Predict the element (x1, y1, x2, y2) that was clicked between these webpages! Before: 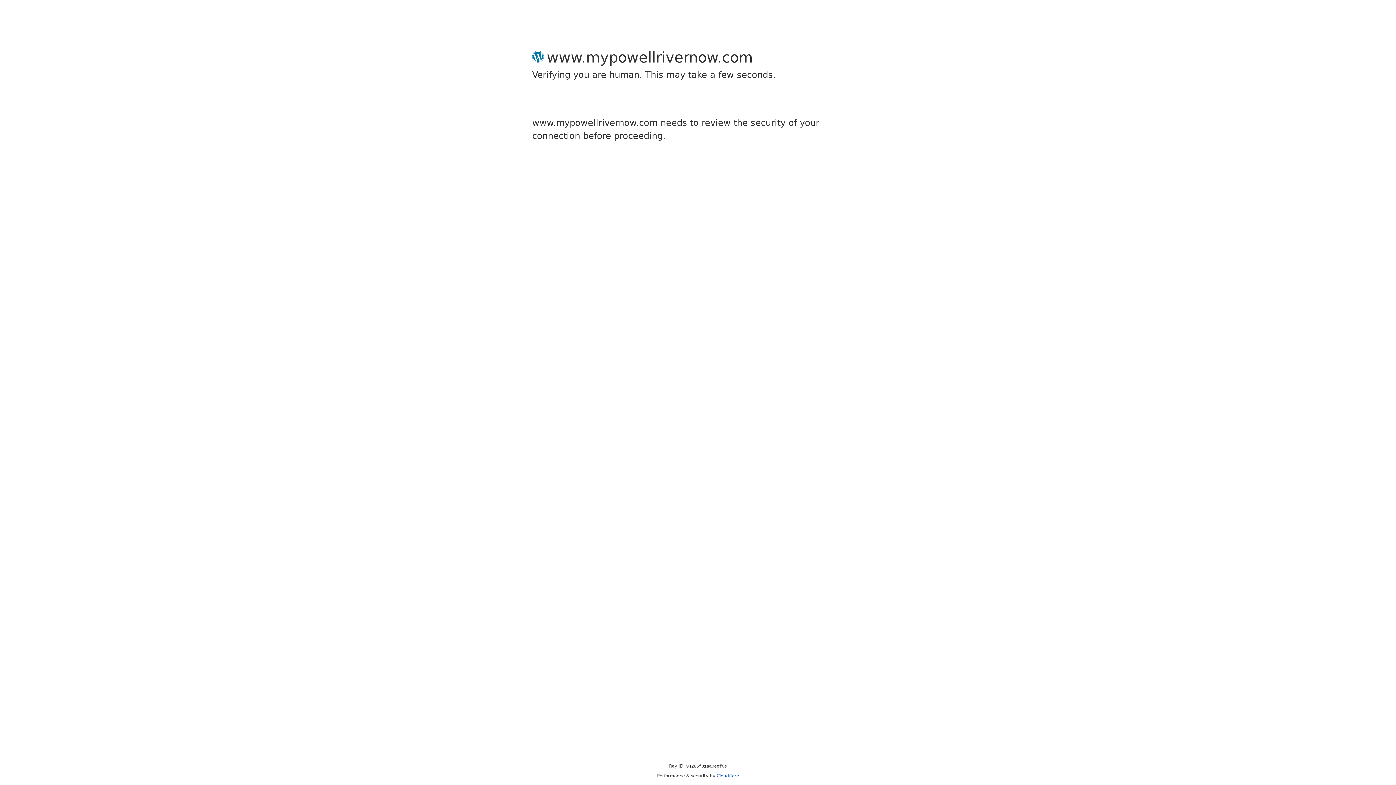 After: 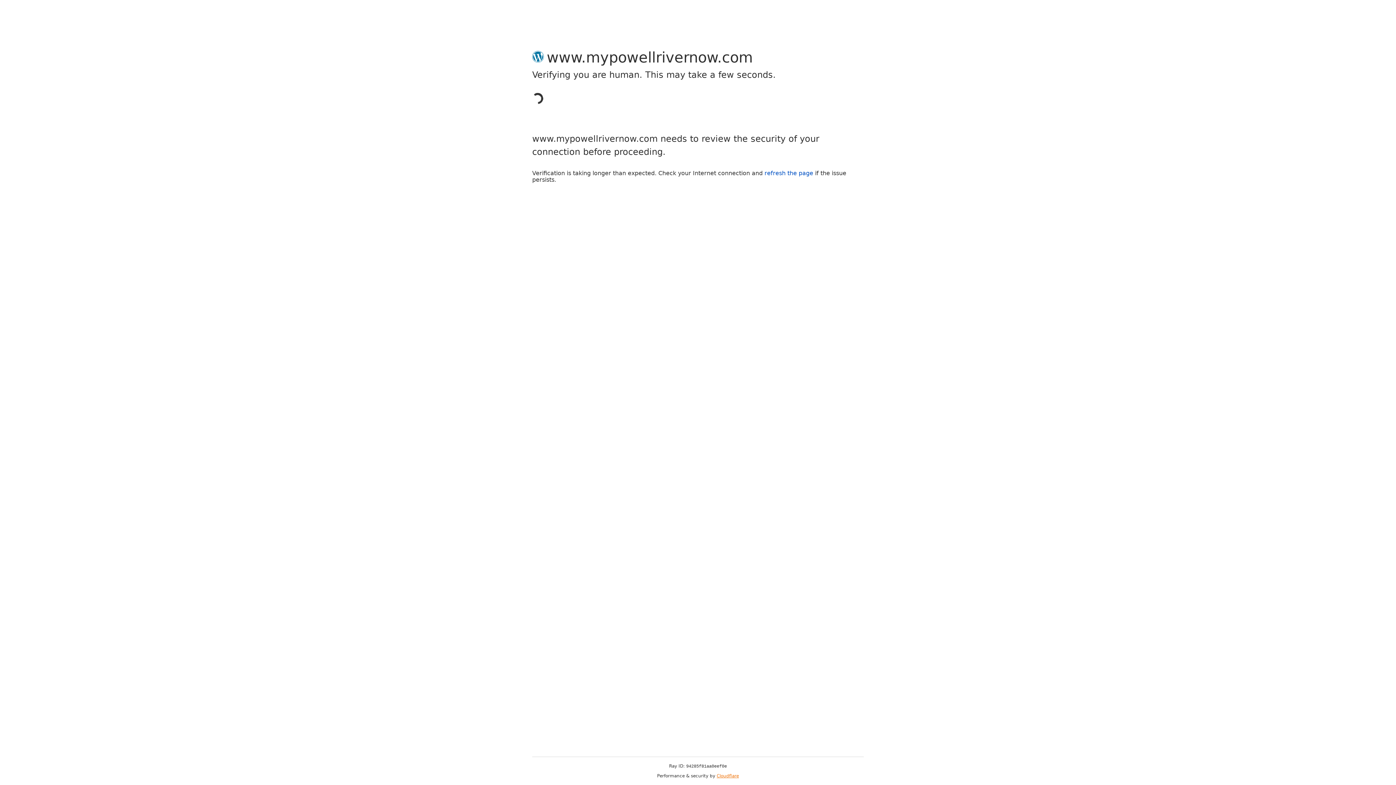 Action: label: Cloudflare bbox: (716, 773, 739, 778)